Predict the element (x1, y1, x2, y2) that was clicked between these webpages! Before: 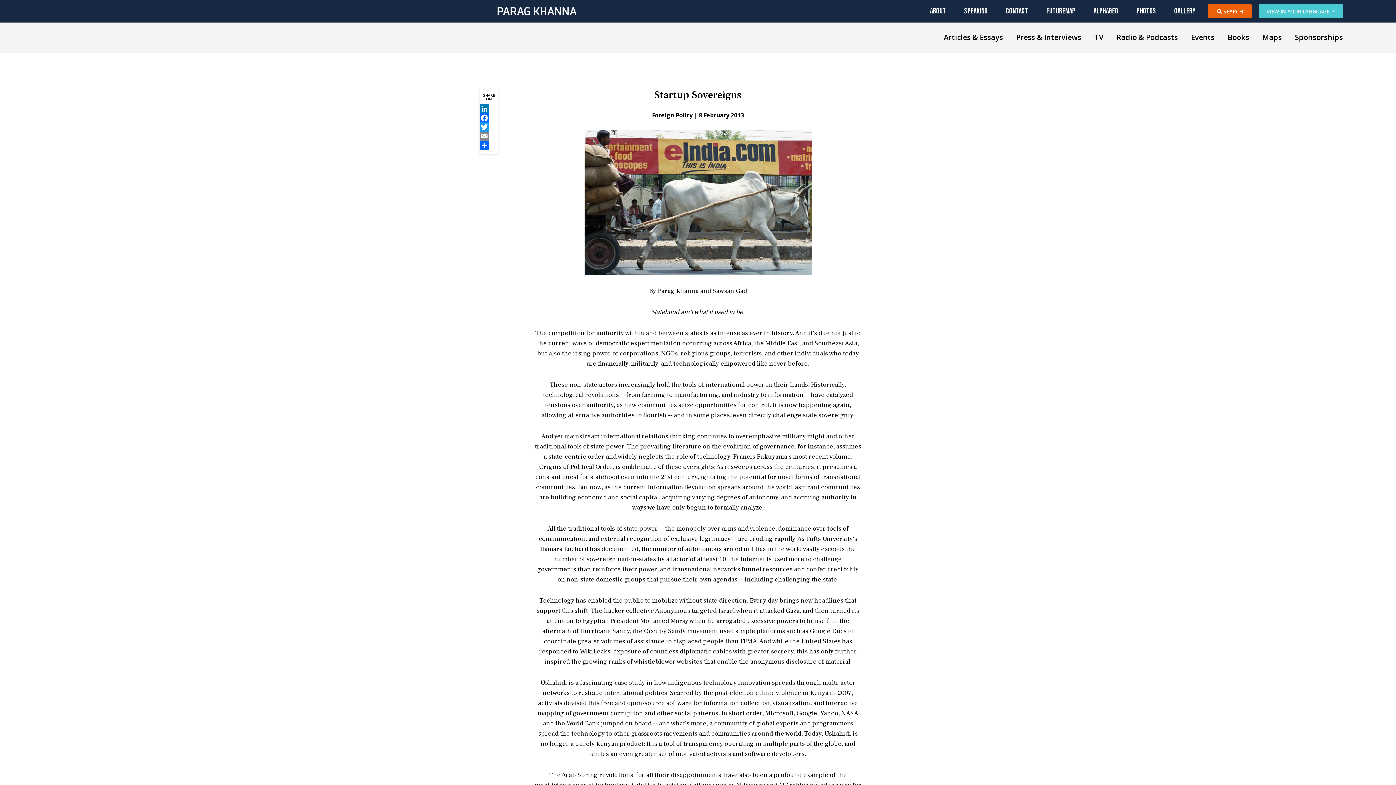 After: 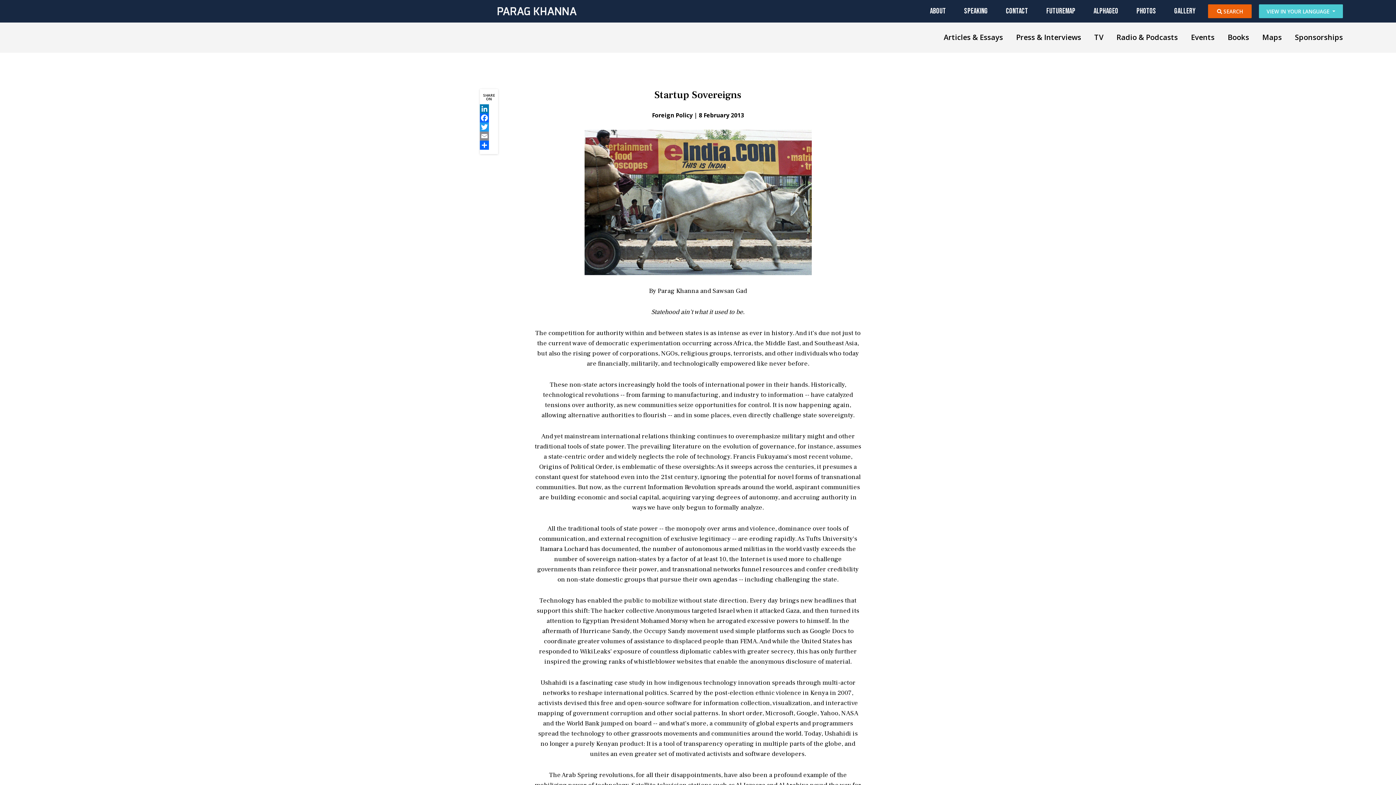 Action: label: Facebook bbox: (480, 113, 498, 122)